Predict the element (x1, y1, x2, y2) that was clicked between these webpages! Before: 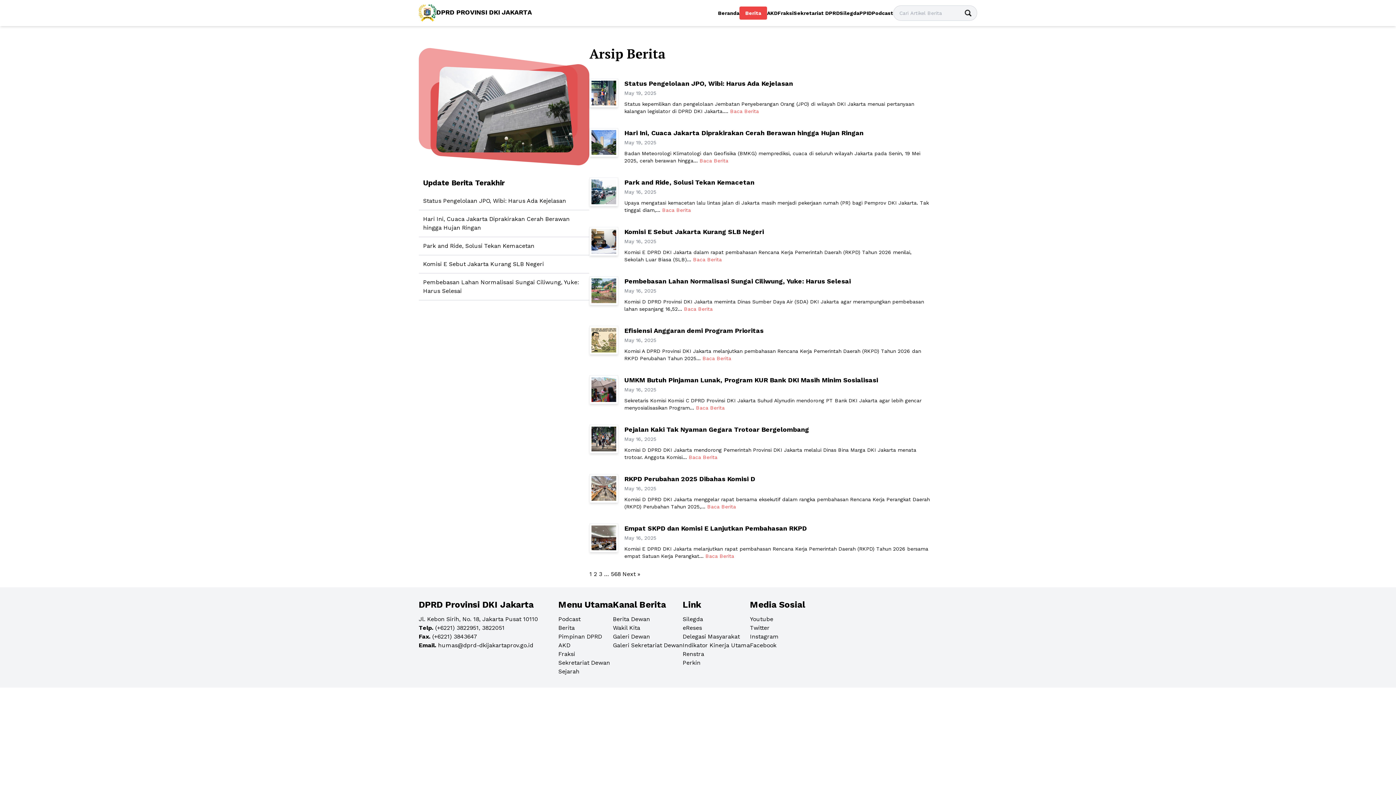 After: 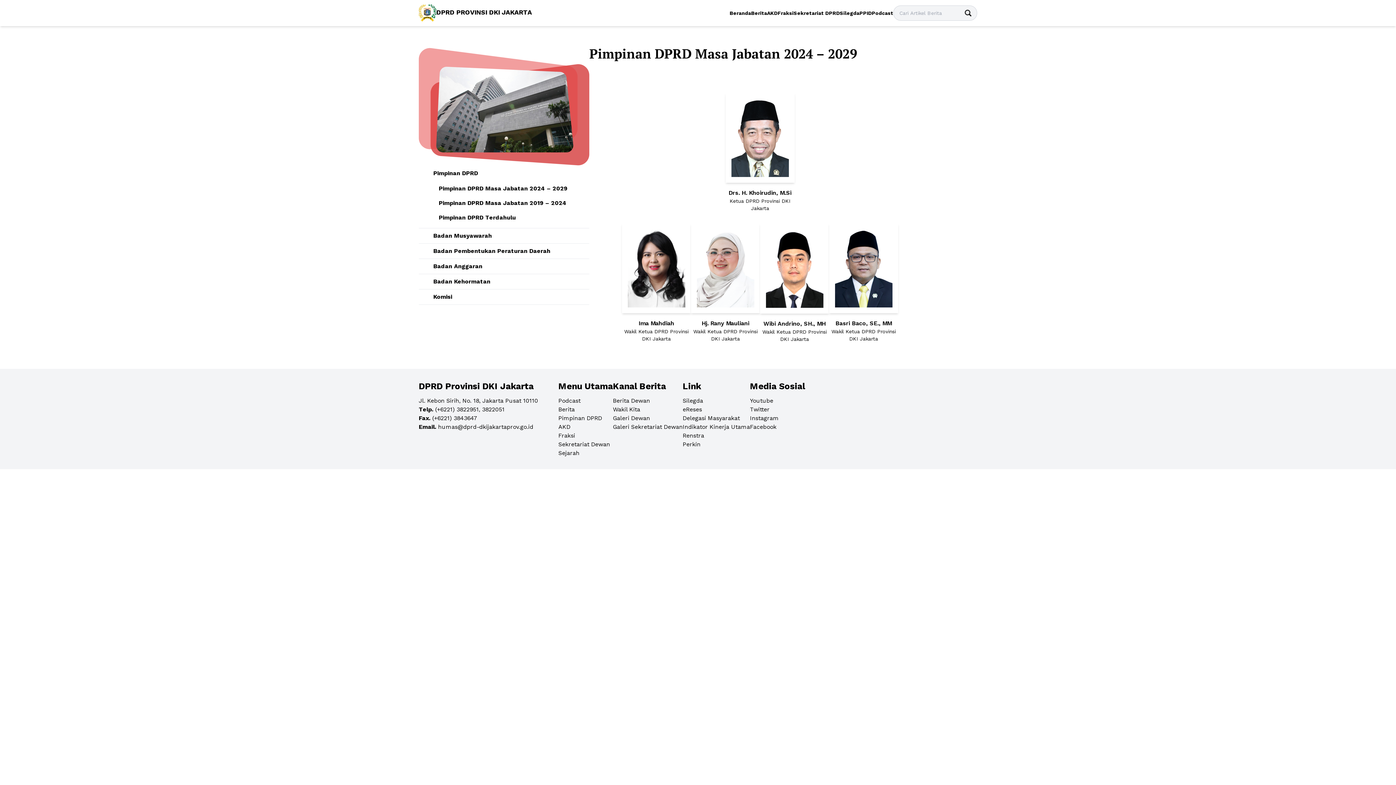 Action: label: Pimpinan DPRD bbox: (558, 633, 602, 640)